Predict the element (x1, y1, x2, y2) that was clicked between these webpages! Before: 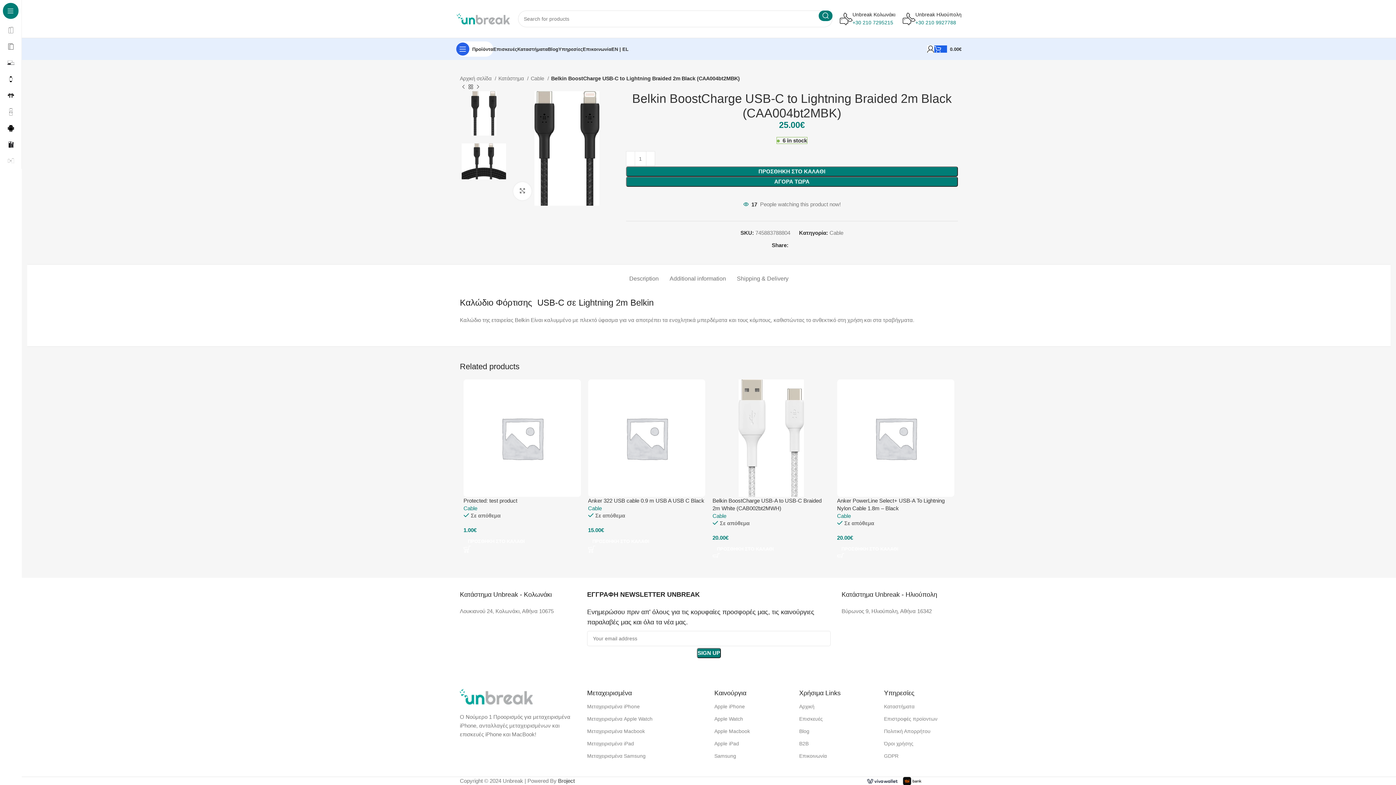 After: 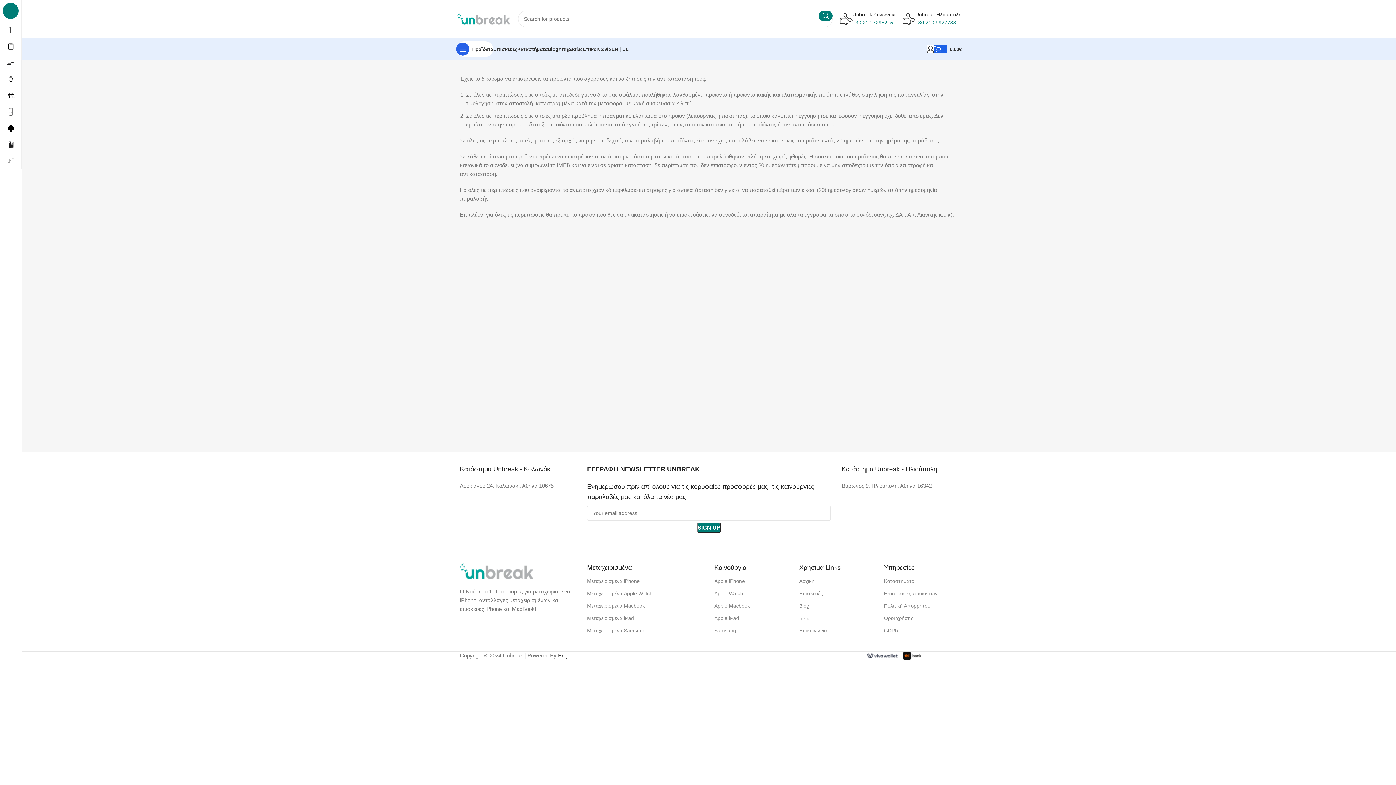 Action: label: Επιστροφές προϊοντων bbox: (884, 712, 958, 725)